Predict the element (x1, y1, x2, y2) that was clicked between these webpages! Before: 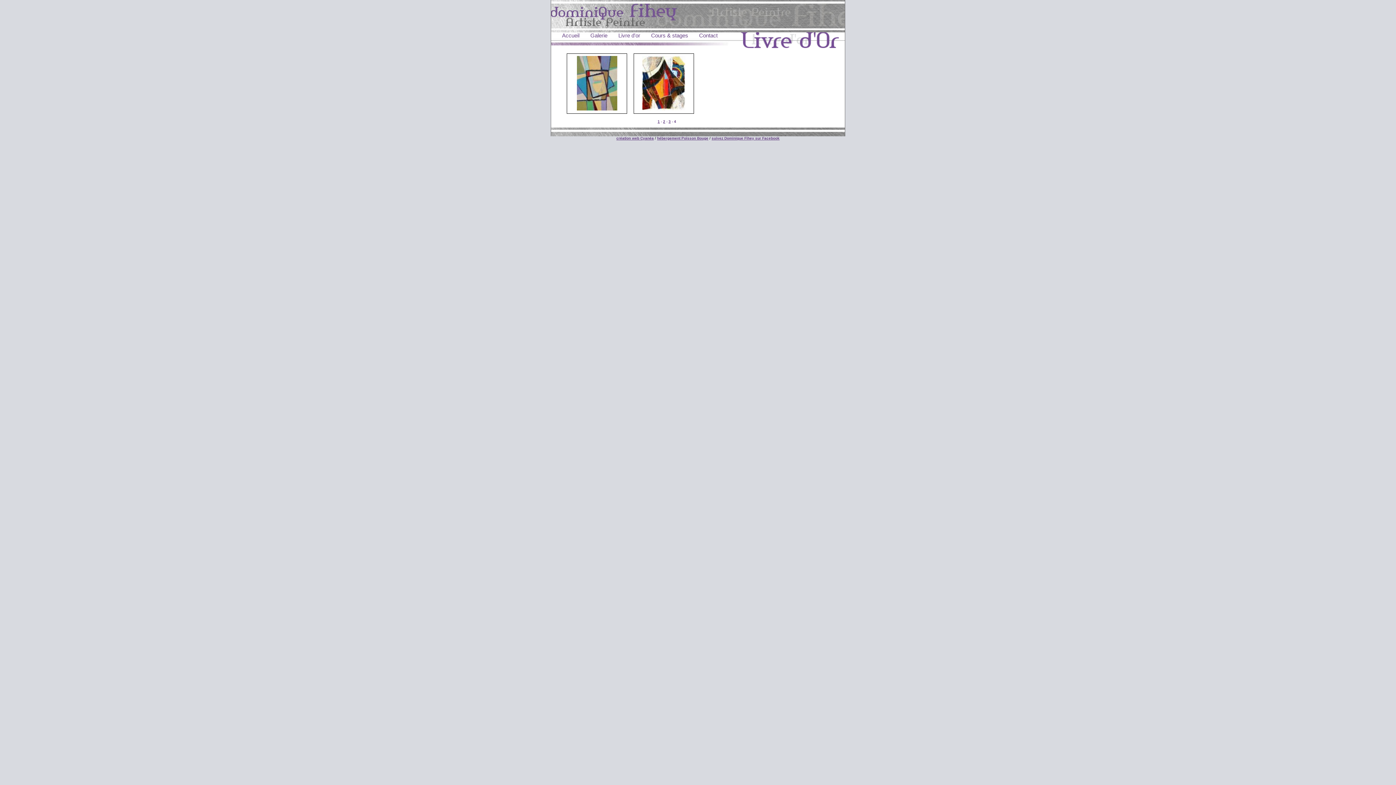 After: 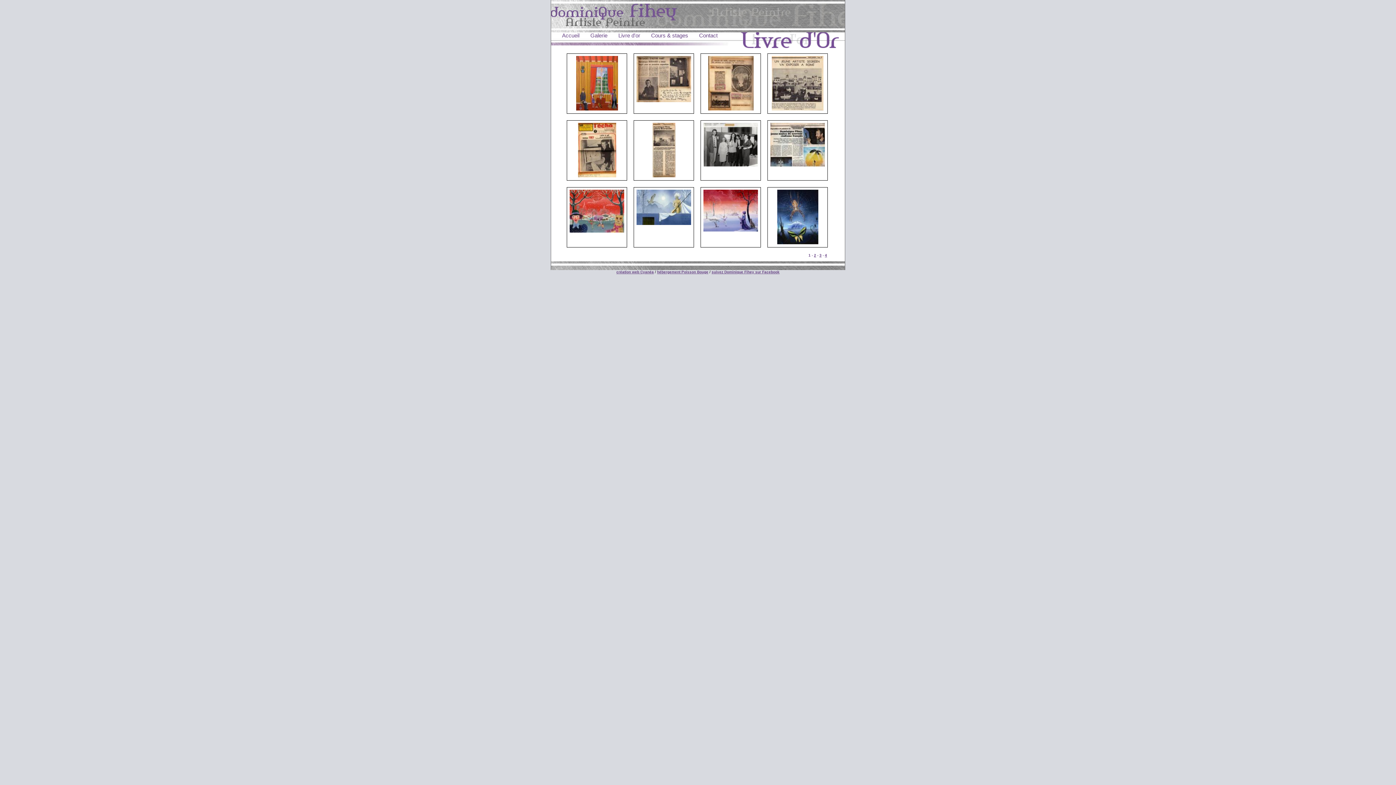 Action: bbox: (657, 119, 660, 123) label: 1